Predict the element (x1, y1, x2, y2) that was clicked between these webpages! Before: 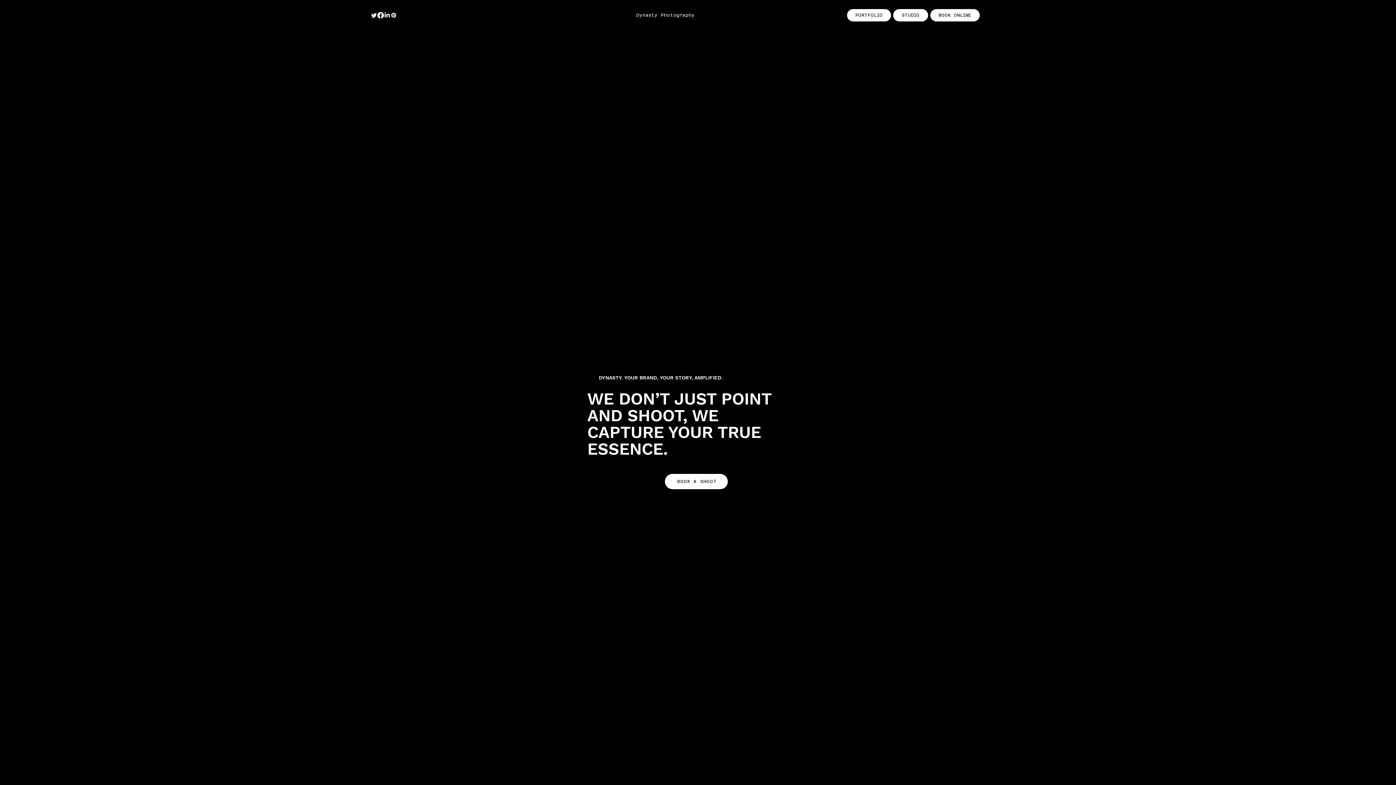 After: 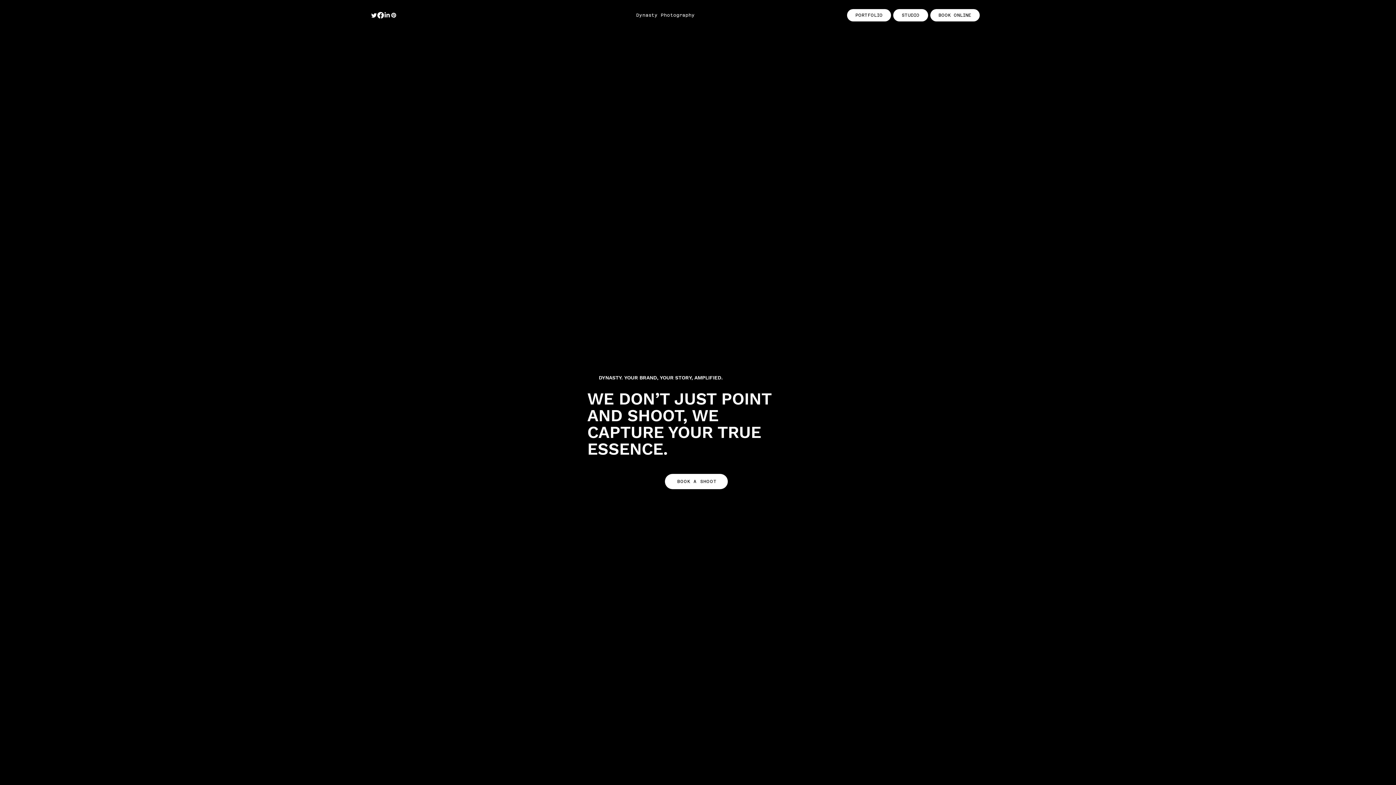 Action: bbox: (390, 12, 397, 18) label: Pinterest